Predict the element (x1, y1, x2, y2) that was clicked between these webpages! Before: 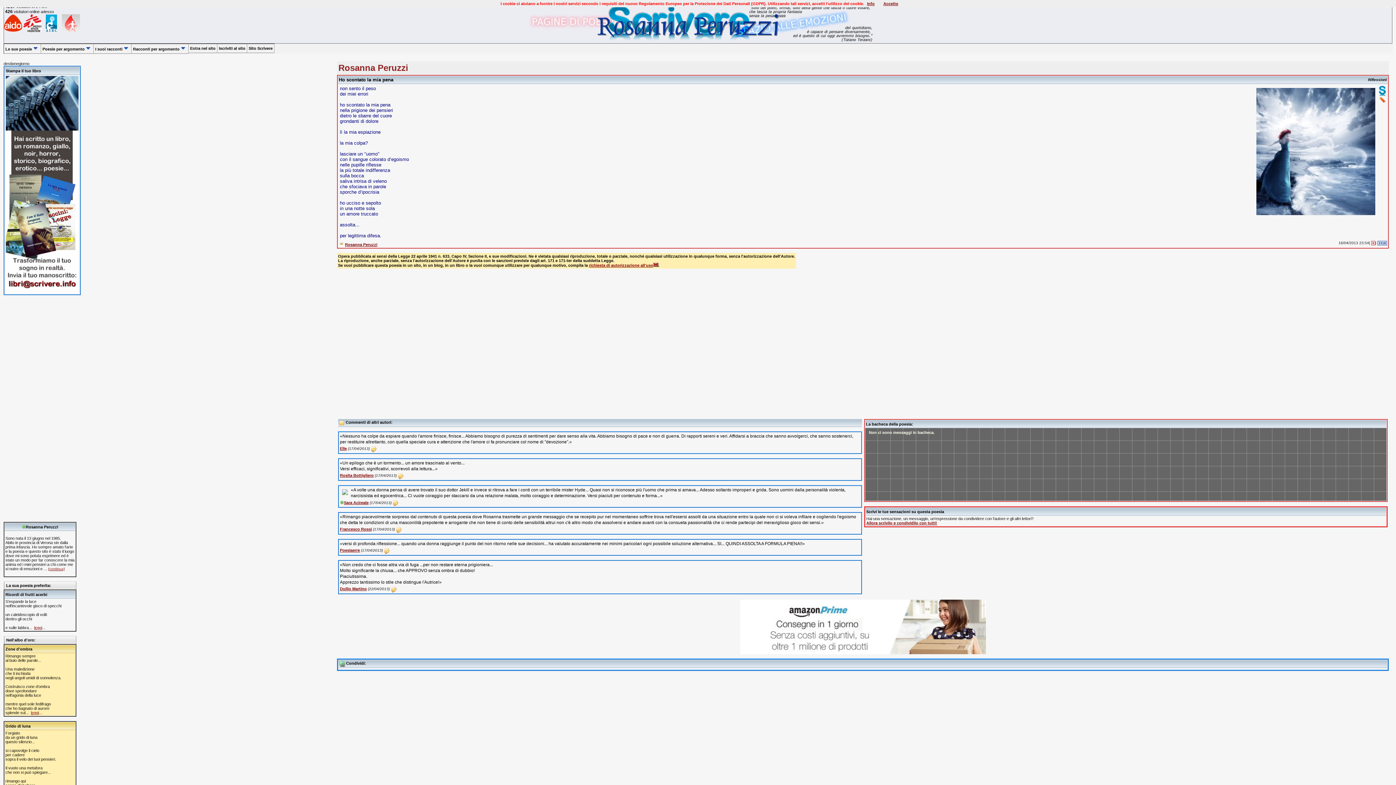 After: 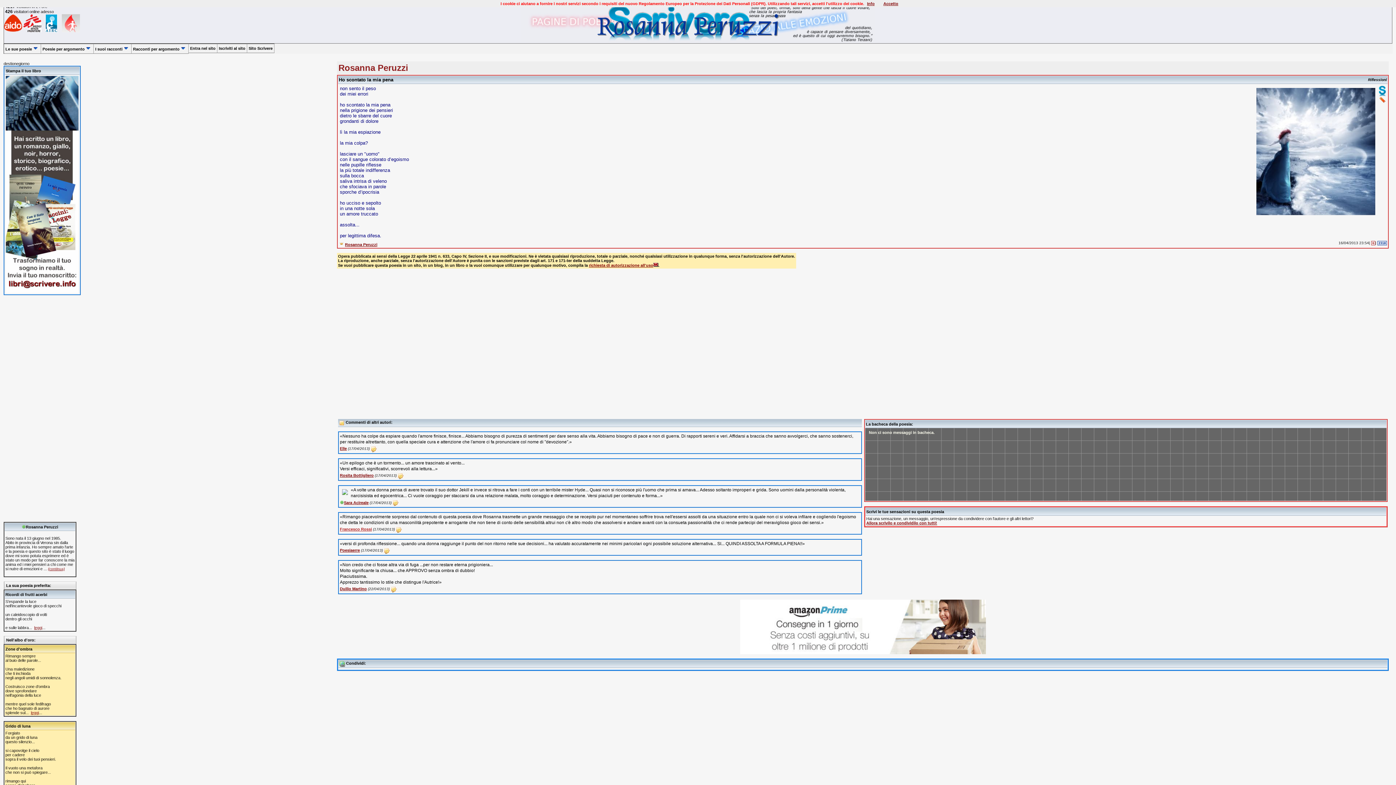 Action: bbox: (340, 527, 372, 531) label: Francesco Rossi